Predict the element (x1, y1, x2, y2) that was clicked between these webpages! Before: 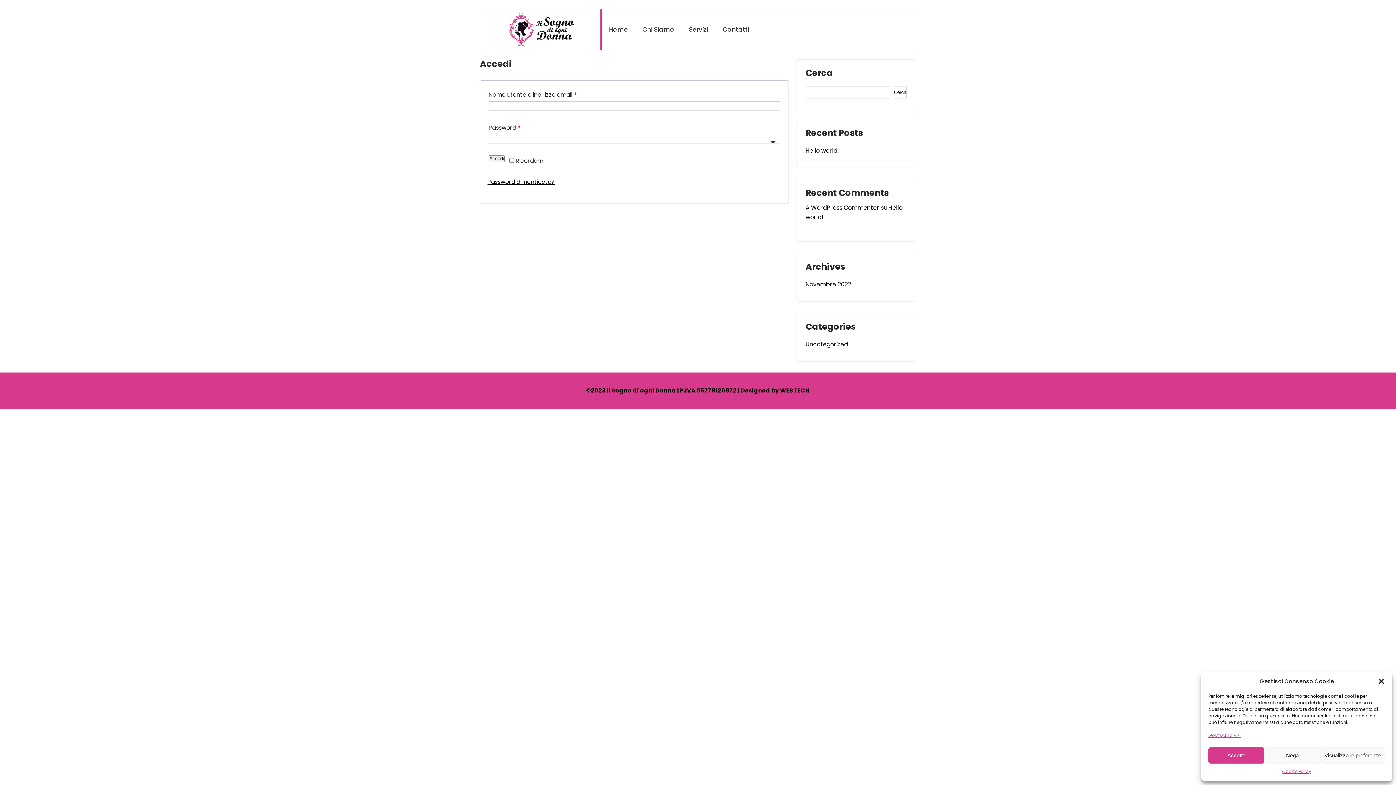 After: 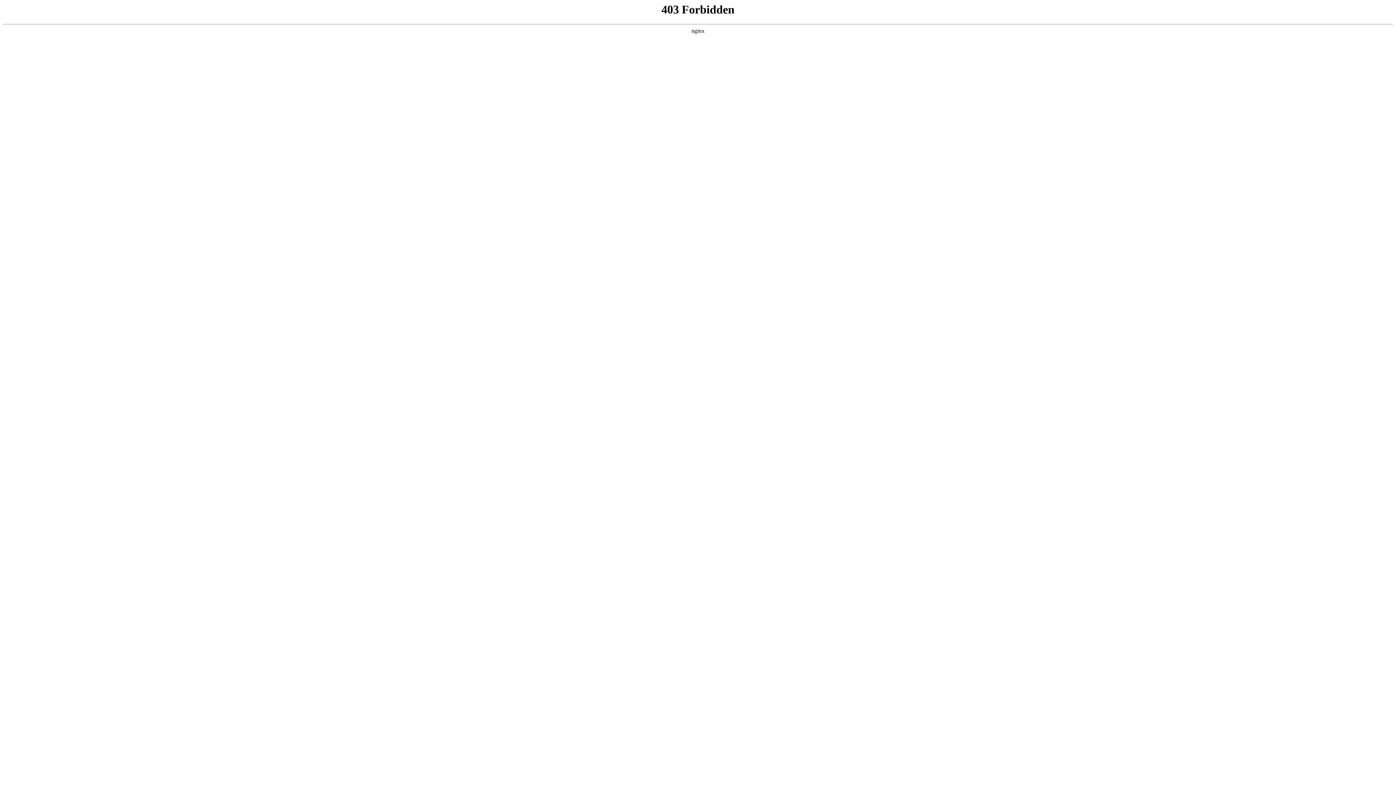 Action: label: A WordPress Commenter bbox: (805, 203, 879, 212)